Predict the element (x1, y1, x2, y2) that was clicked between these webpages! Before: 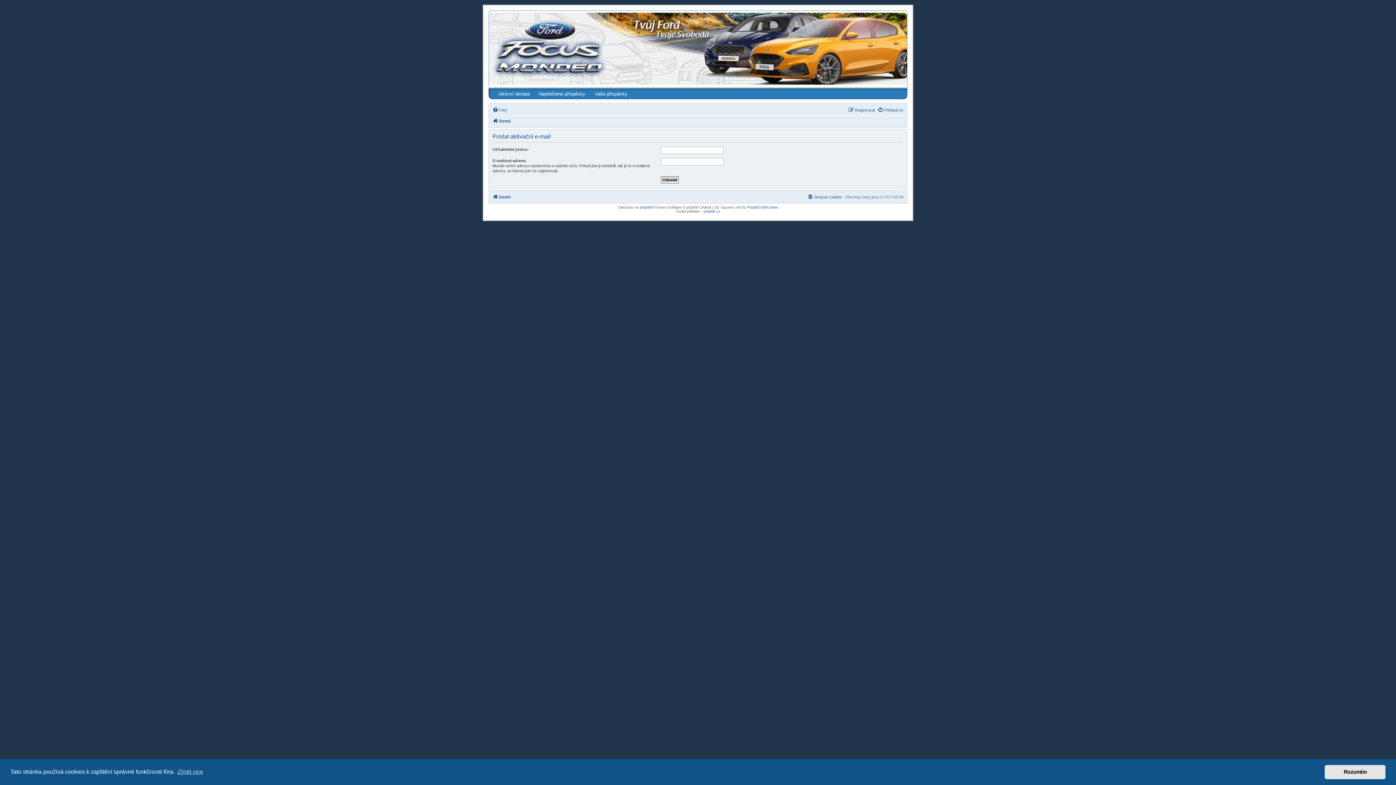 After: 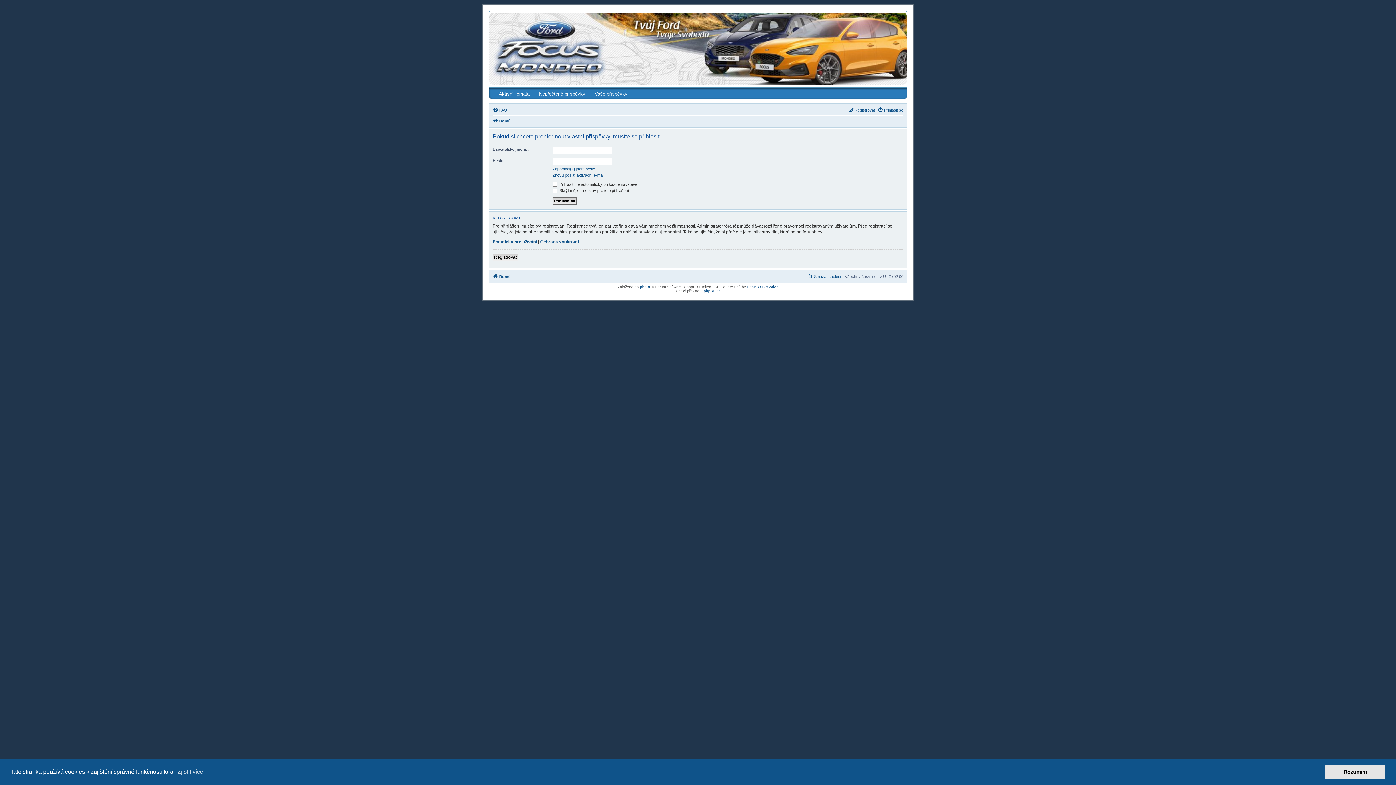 Action: bbox: (590, 88, 632, 98) label: Vaše příspěvky